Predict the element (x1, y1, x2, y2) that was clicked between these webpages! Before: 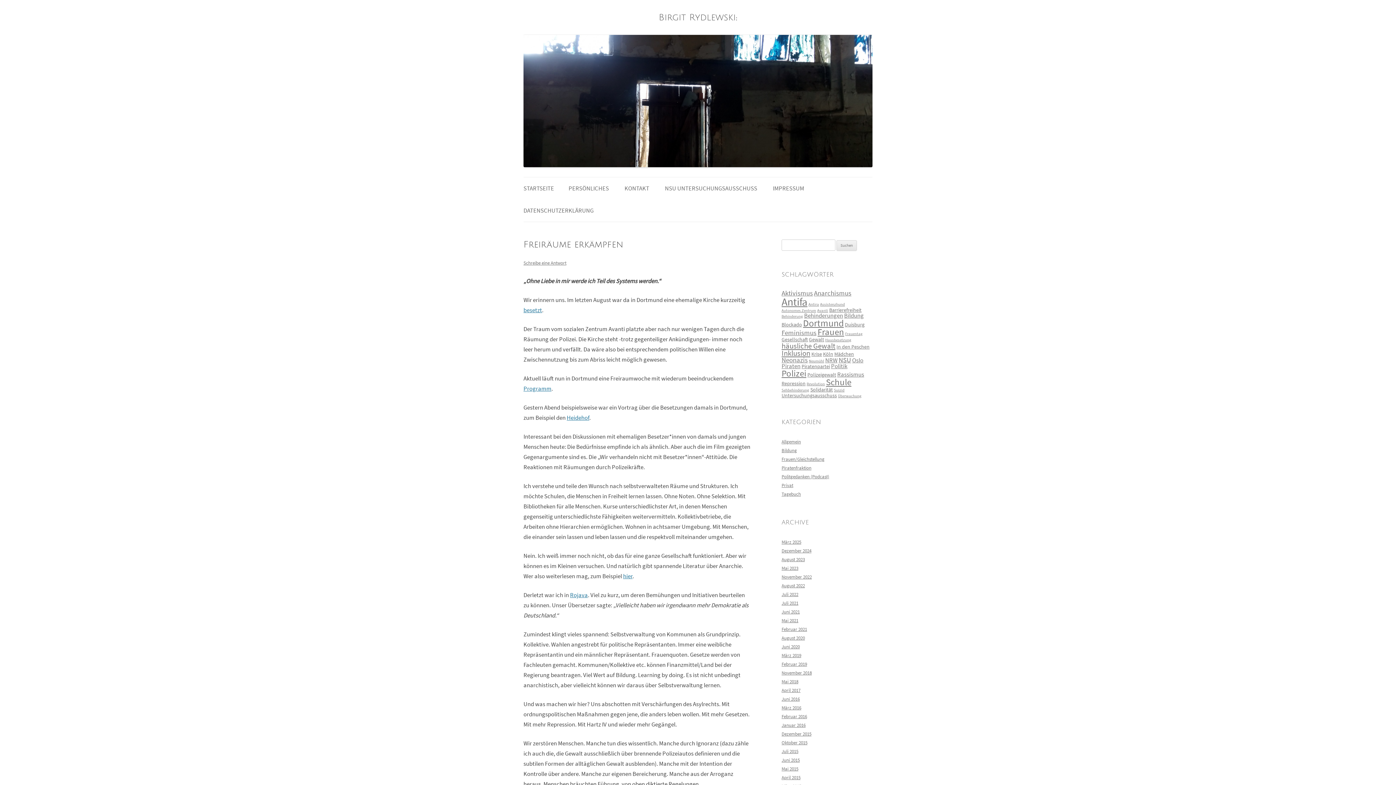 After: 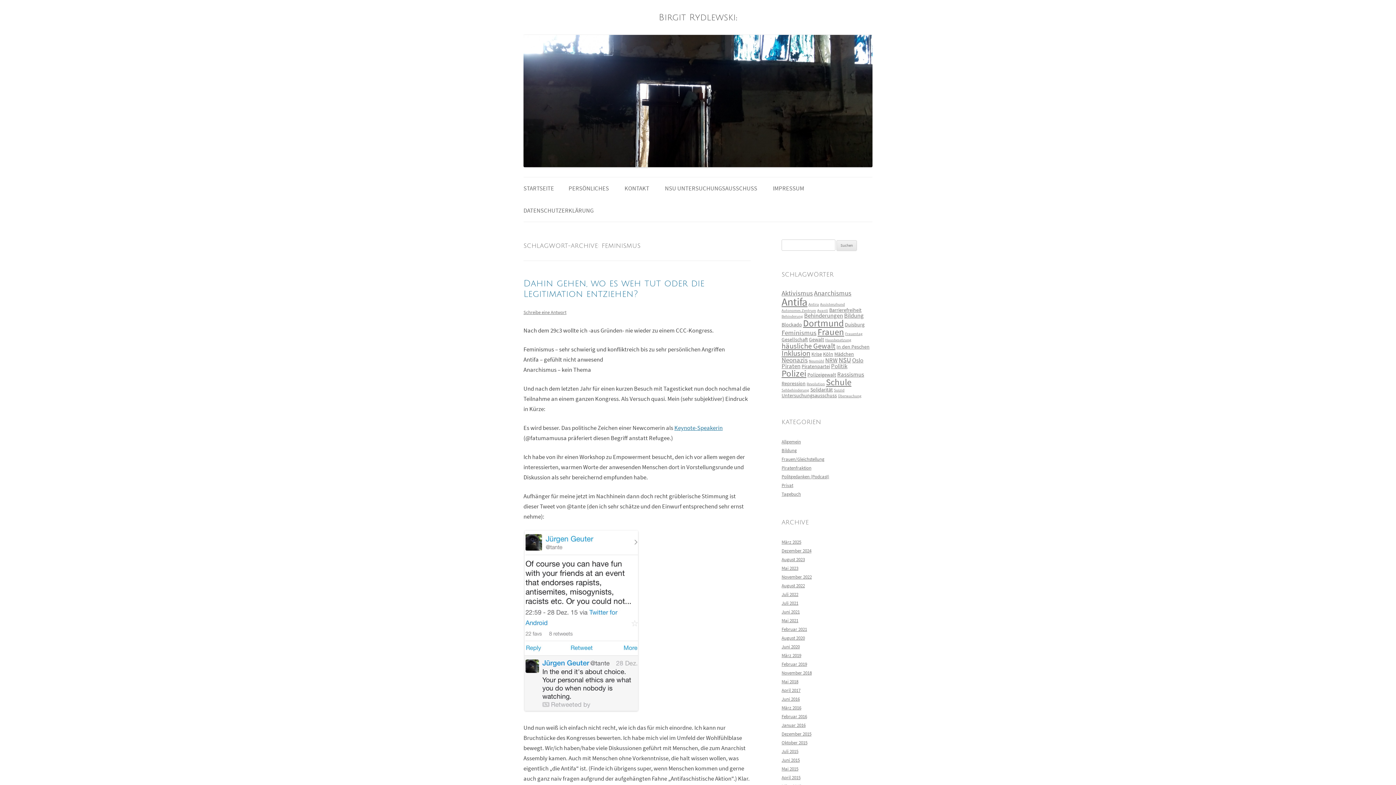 Action: bbox: (781, 328, 816, 337) label: Feminismus (5 Einträge)